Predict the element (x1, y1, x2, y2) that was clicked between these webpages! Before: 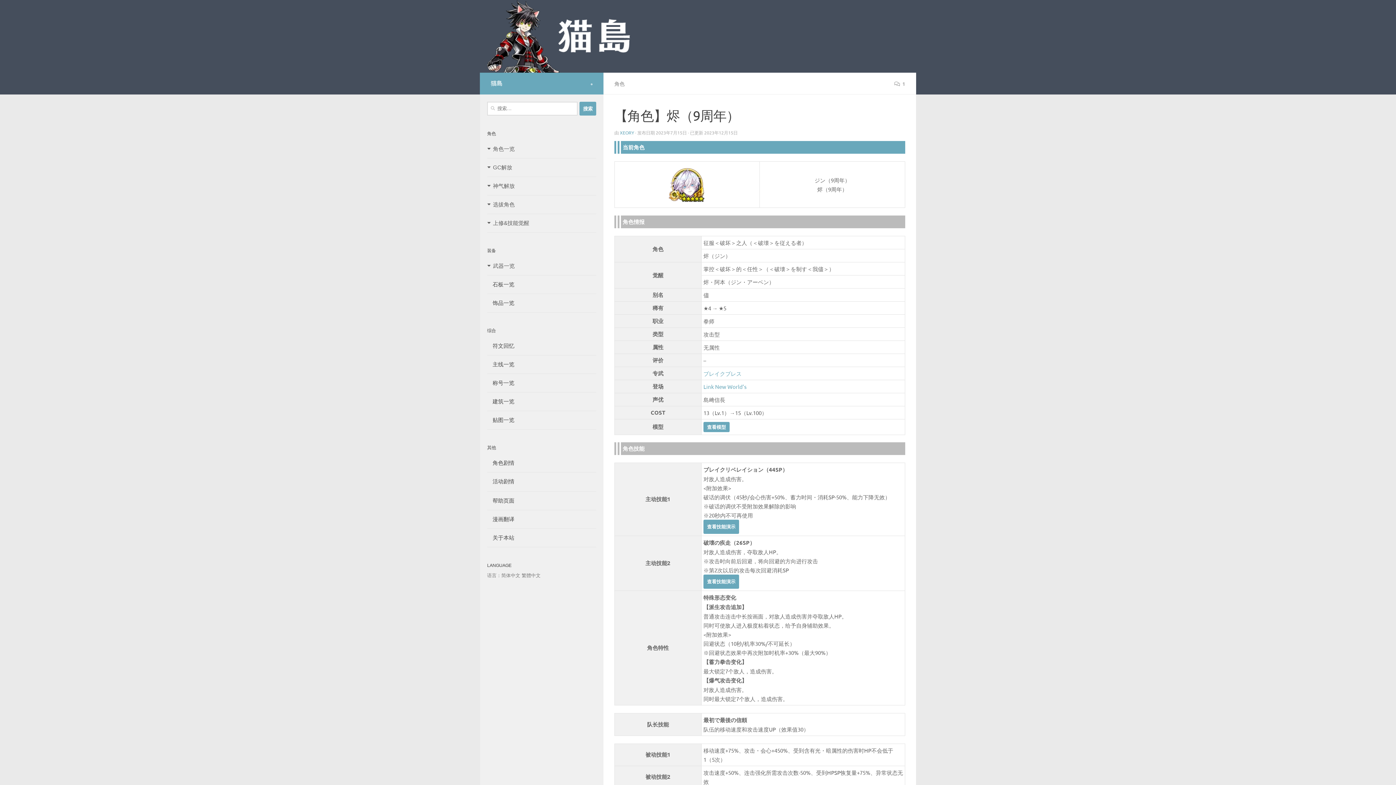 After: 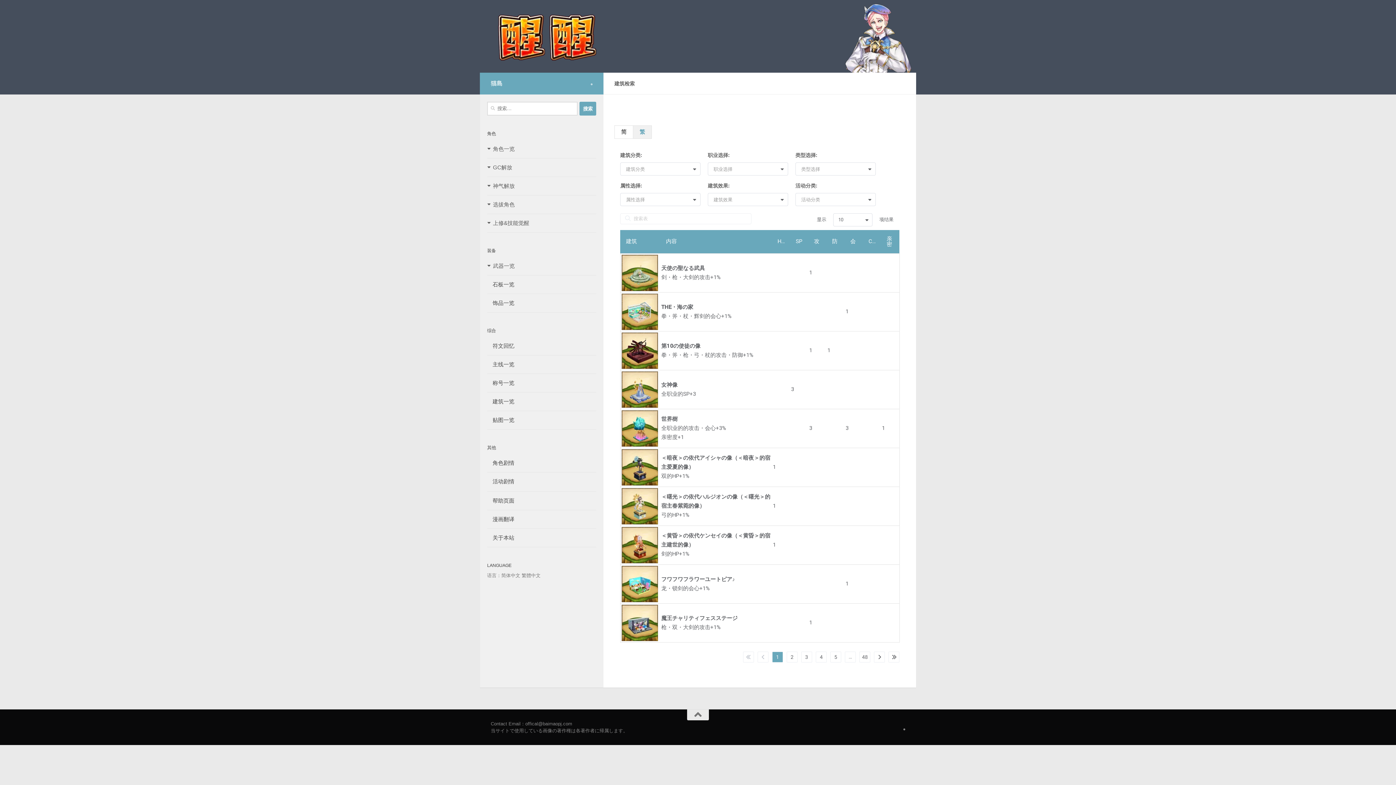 Action: label: 　建筑一览 bbox: (487, 398, 514, 404)